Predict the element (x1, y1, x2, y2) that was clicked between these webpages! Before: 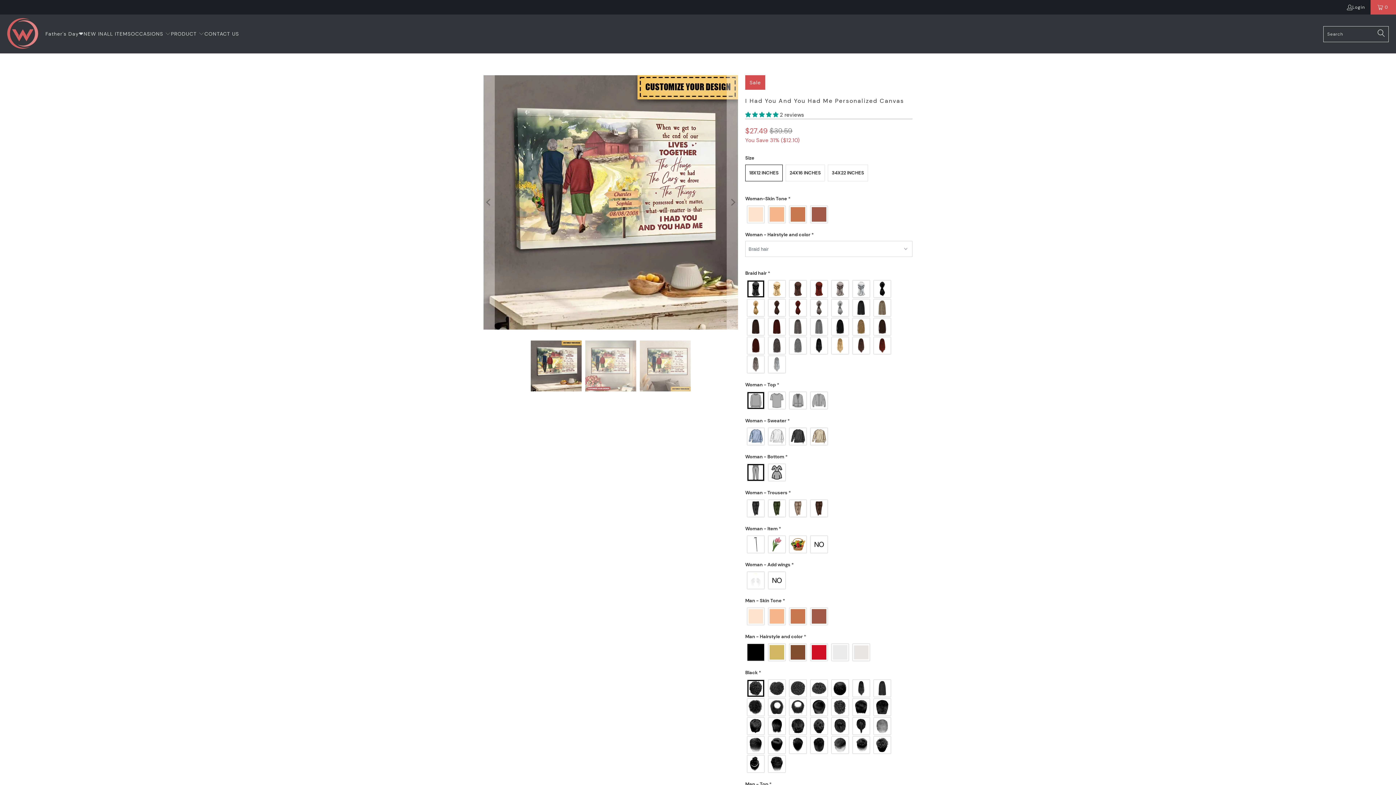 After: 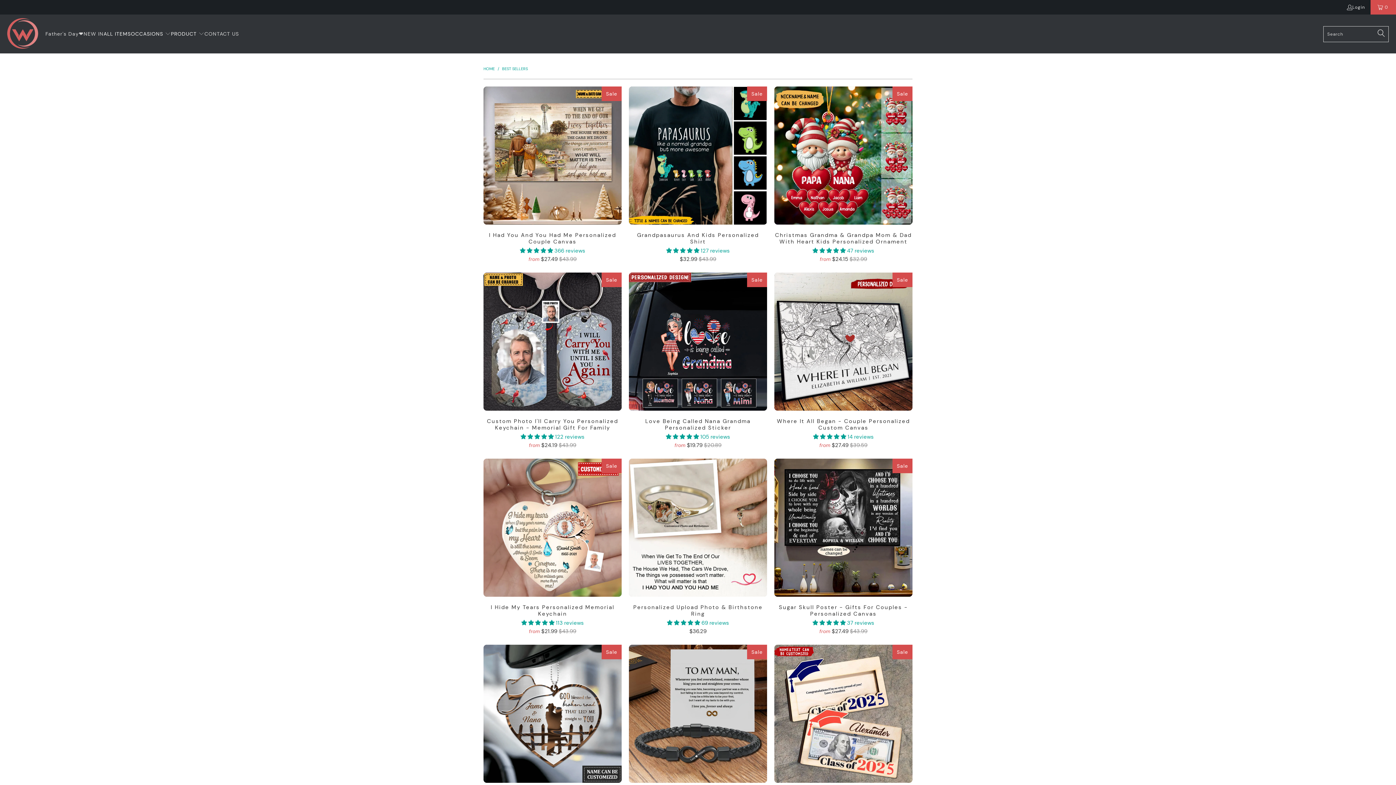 Action: bbox: (170, 24, 204, 43) label: PRODUCT 